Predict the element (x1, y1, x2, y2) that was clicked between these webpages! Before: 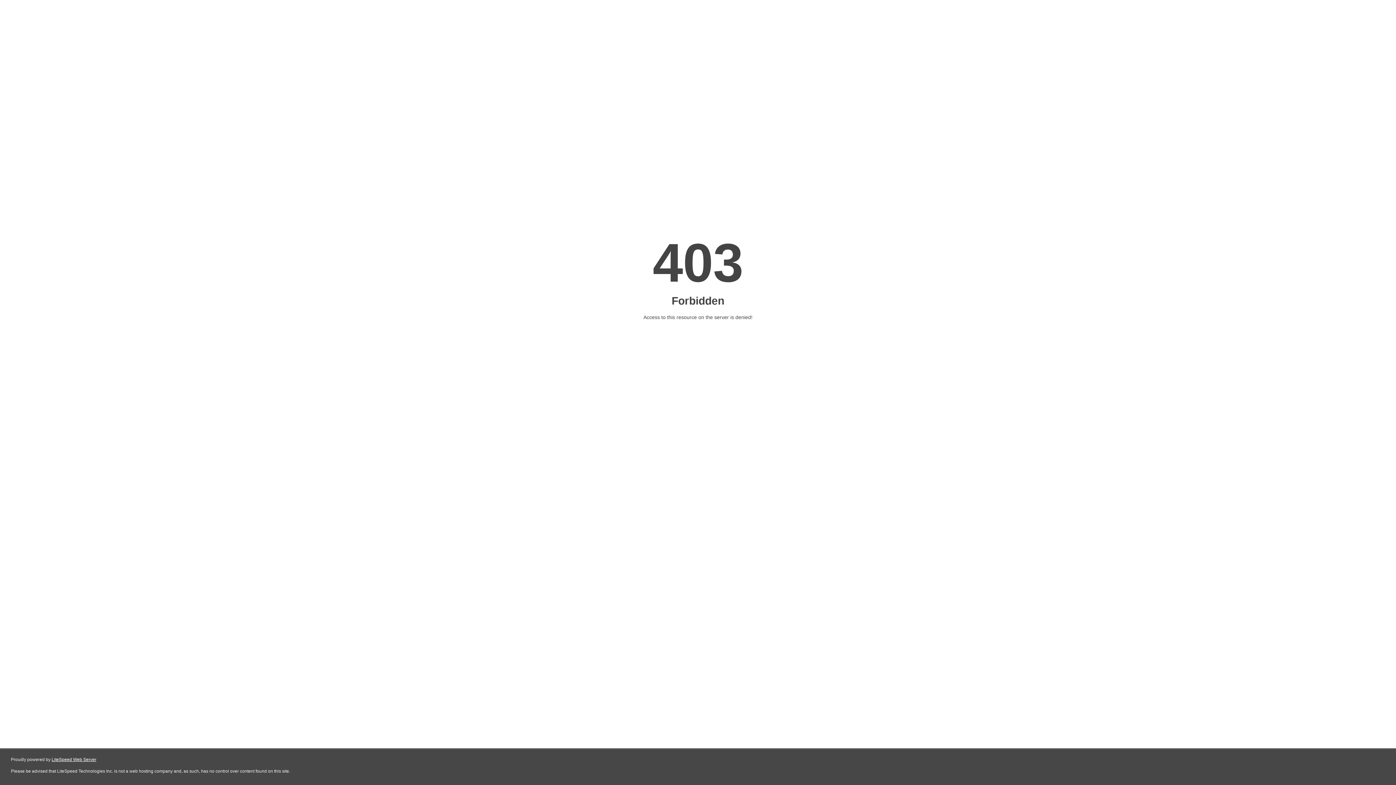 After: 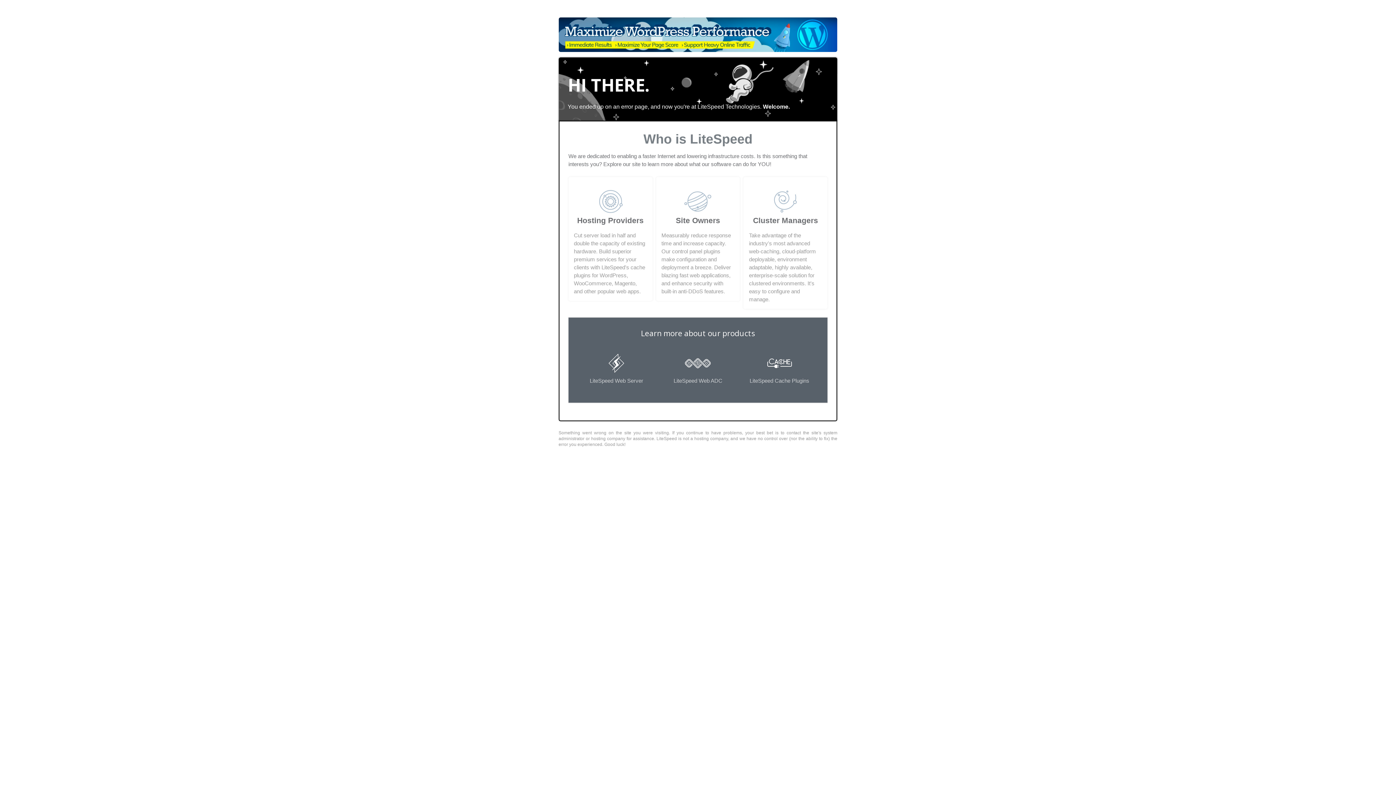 Action: bbox: (51, 757, 96, 762) label: LiteSpeed Web Server